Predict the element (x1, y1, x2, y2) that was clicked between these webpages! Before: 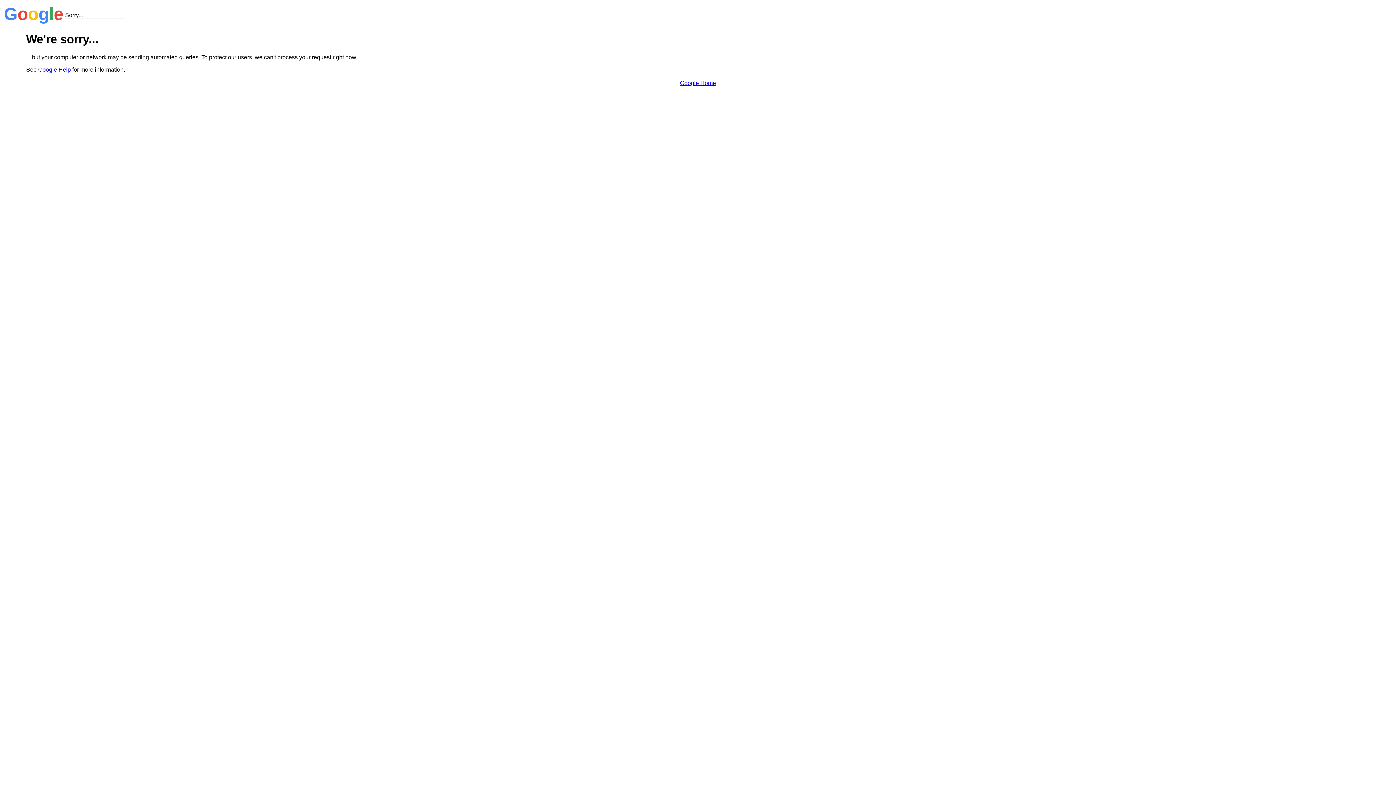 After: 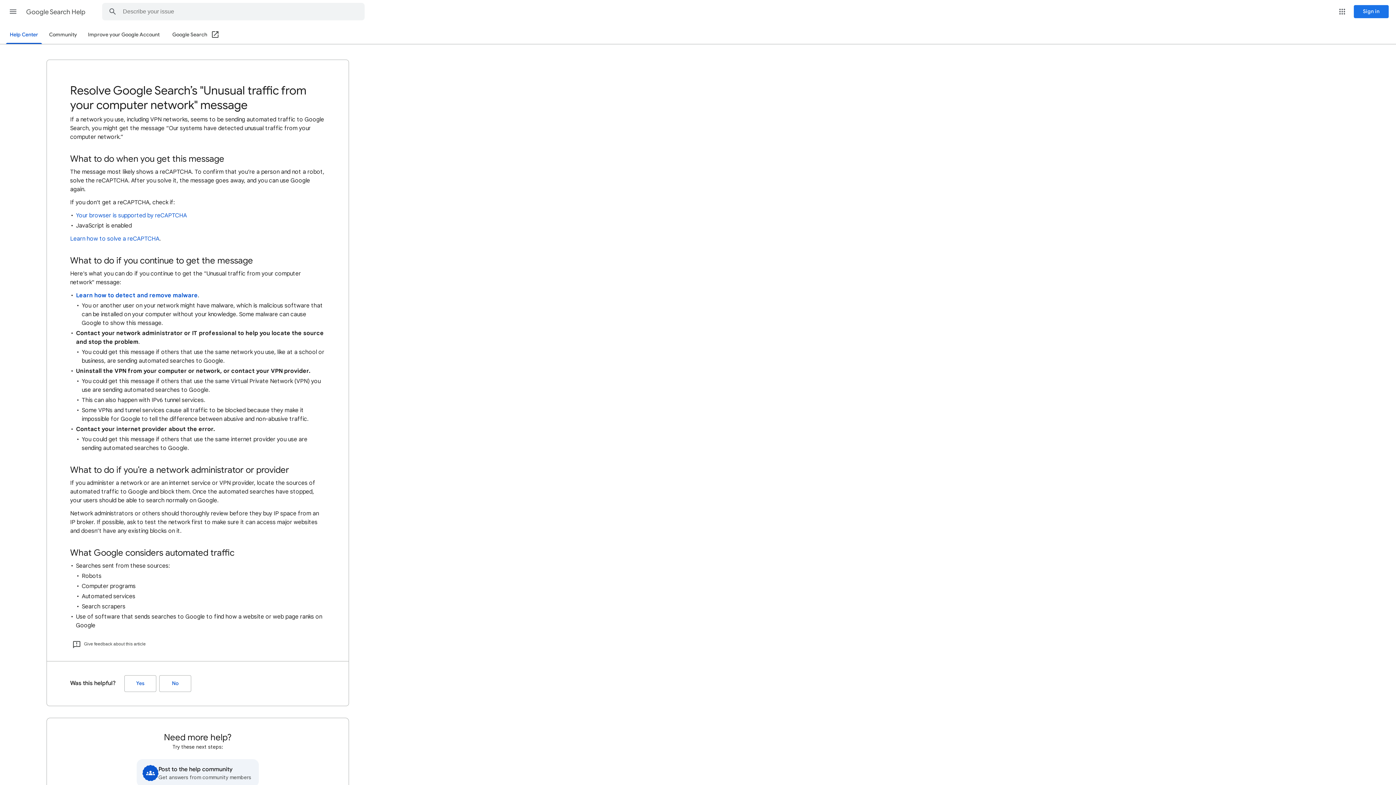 Action: label: Google Help bbox: (38, 66, 70, 72)